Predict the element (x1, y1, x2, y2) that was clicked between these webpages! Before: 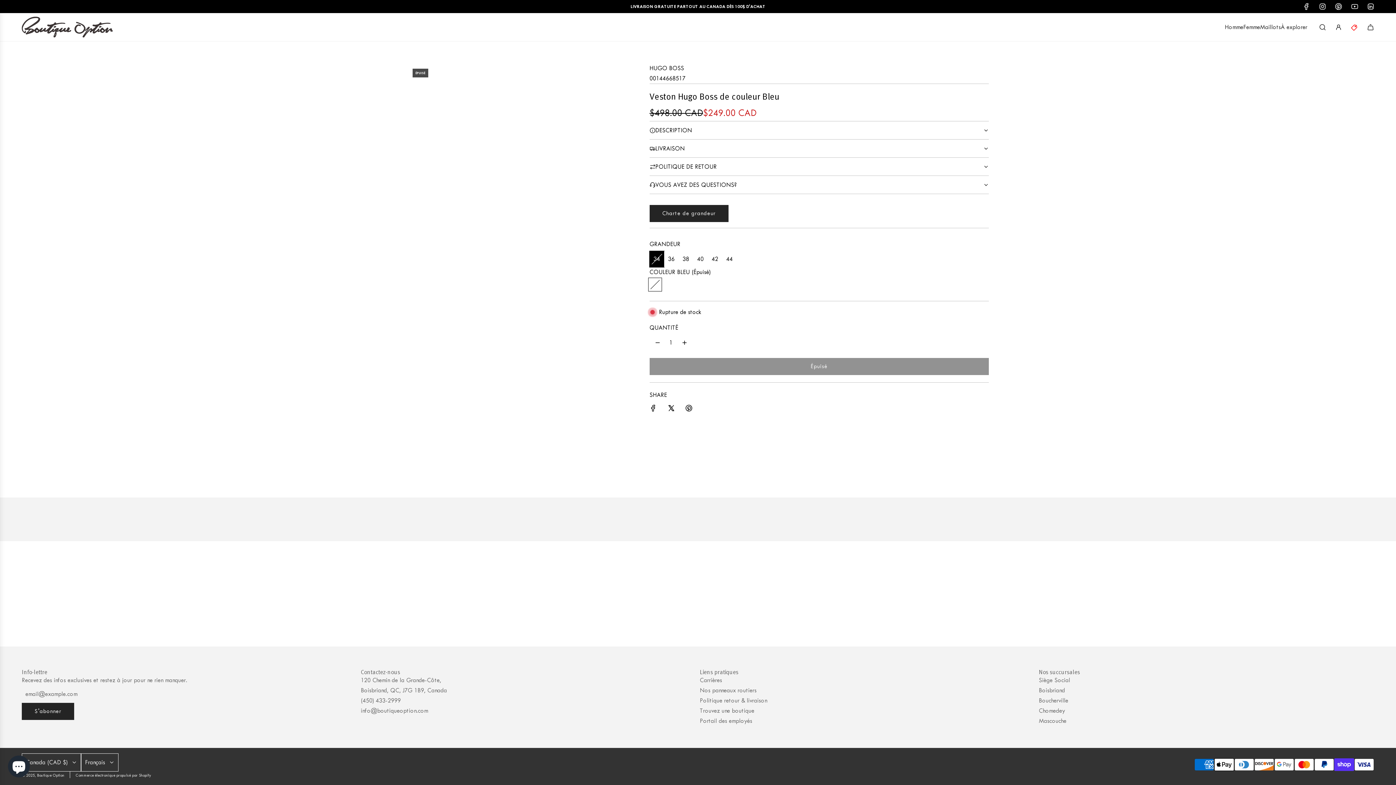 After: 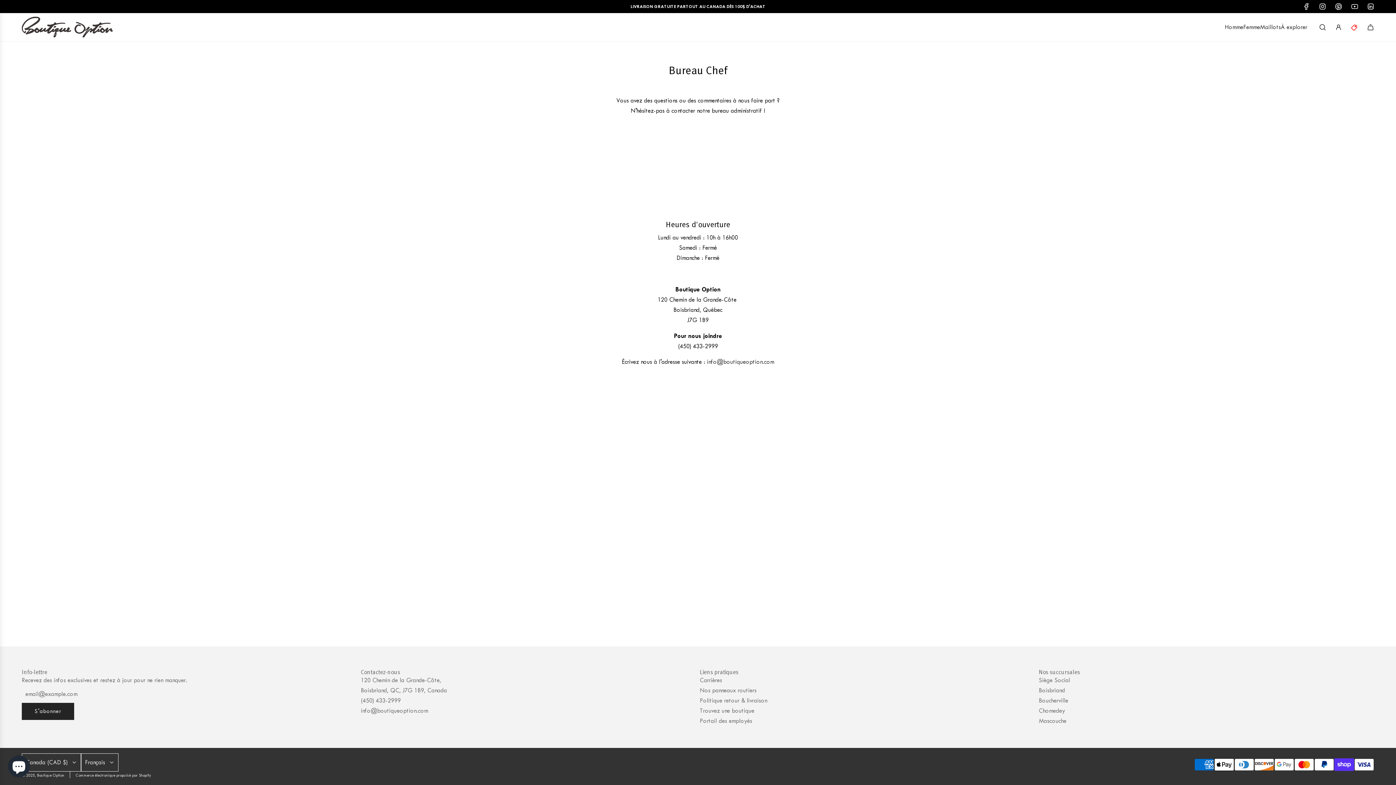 Action: bbox: (1039, 676, 1070, 683) label: Siège Social